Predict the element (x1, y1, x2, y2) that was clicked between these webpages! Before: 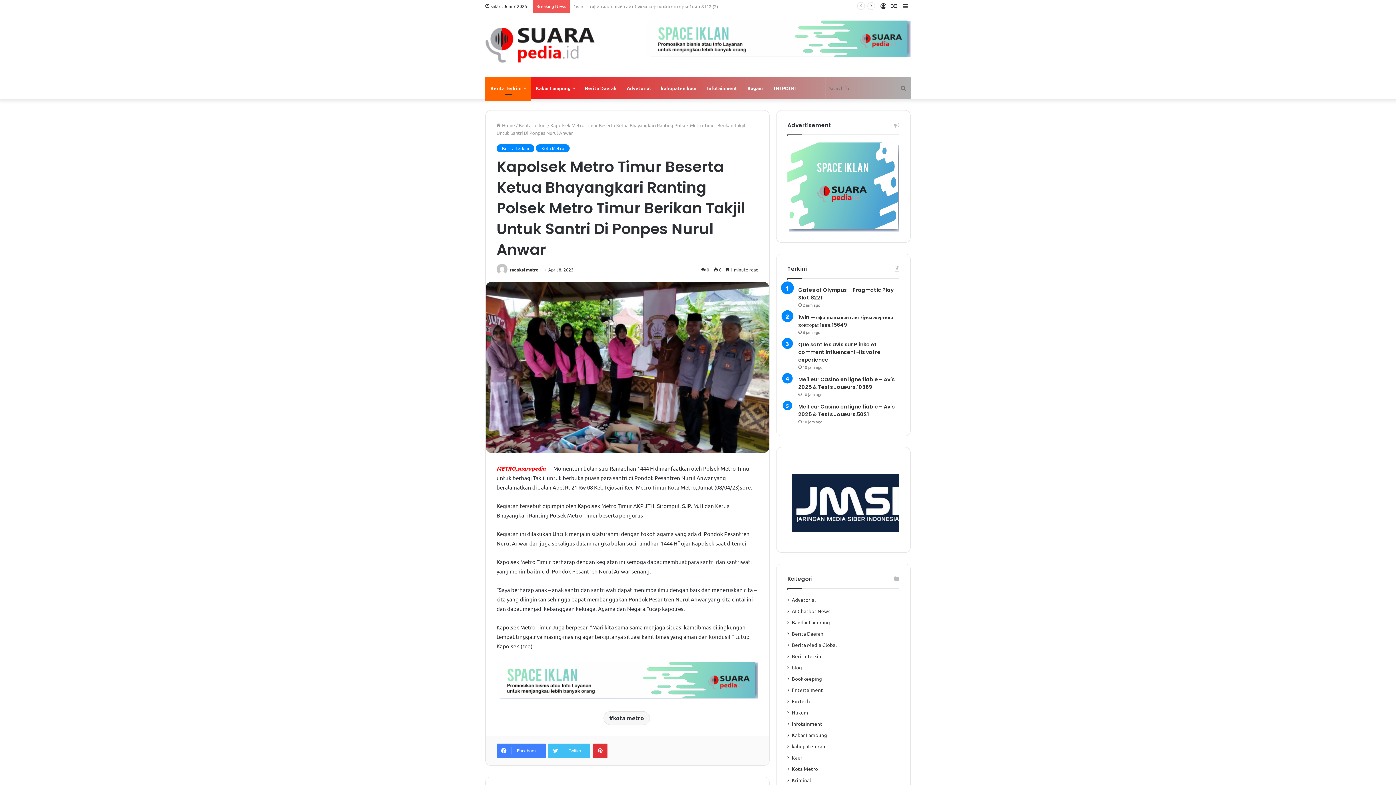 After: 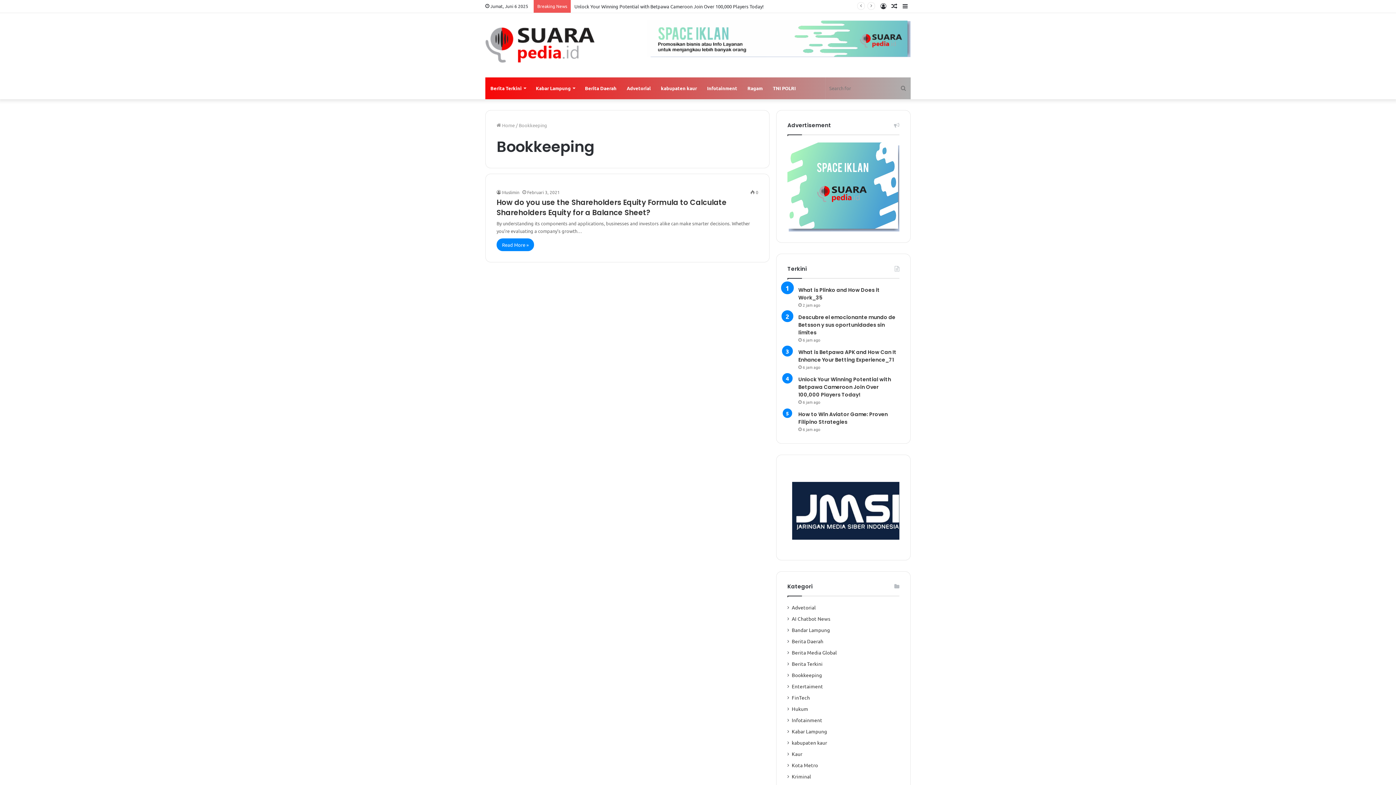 Action: bbox: (792, 675, 822, 682) label: Bookkeeping